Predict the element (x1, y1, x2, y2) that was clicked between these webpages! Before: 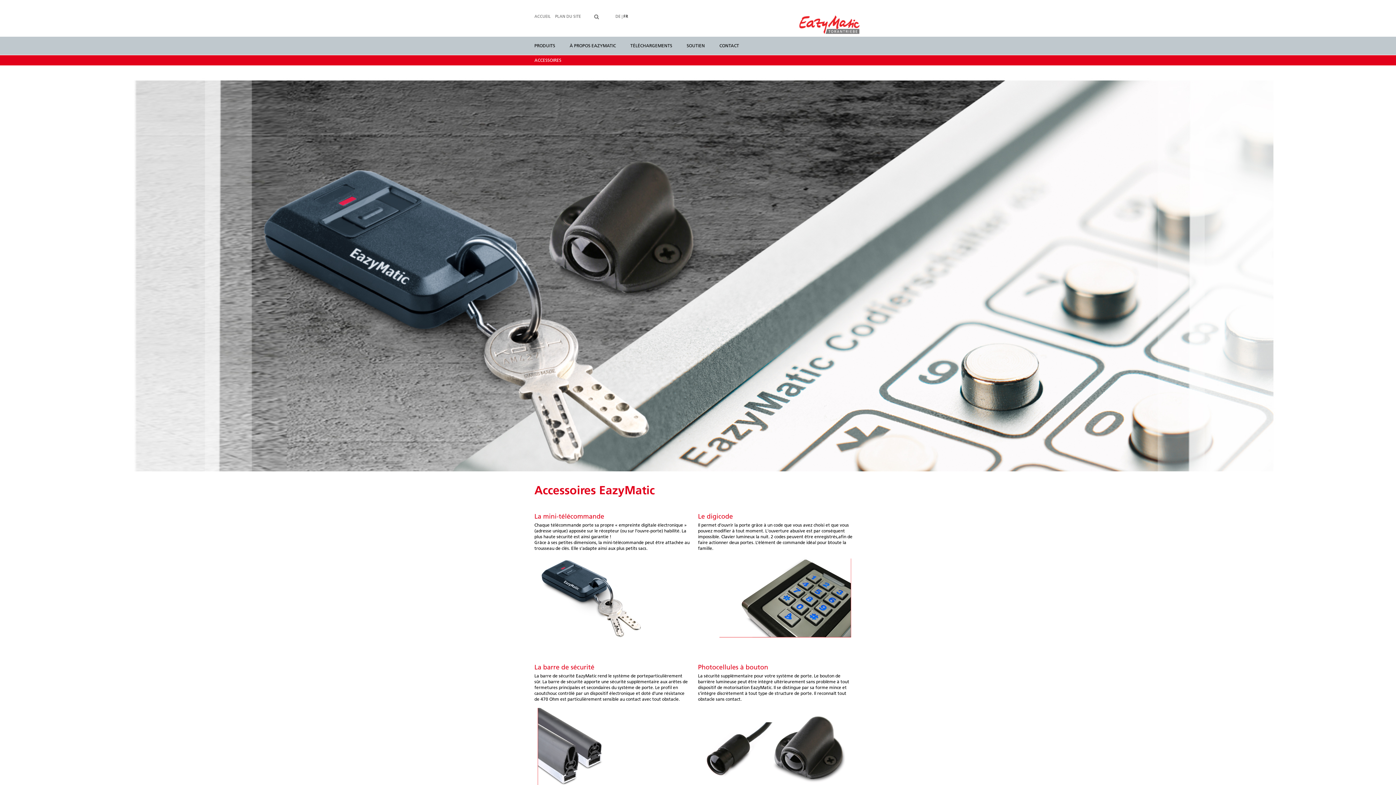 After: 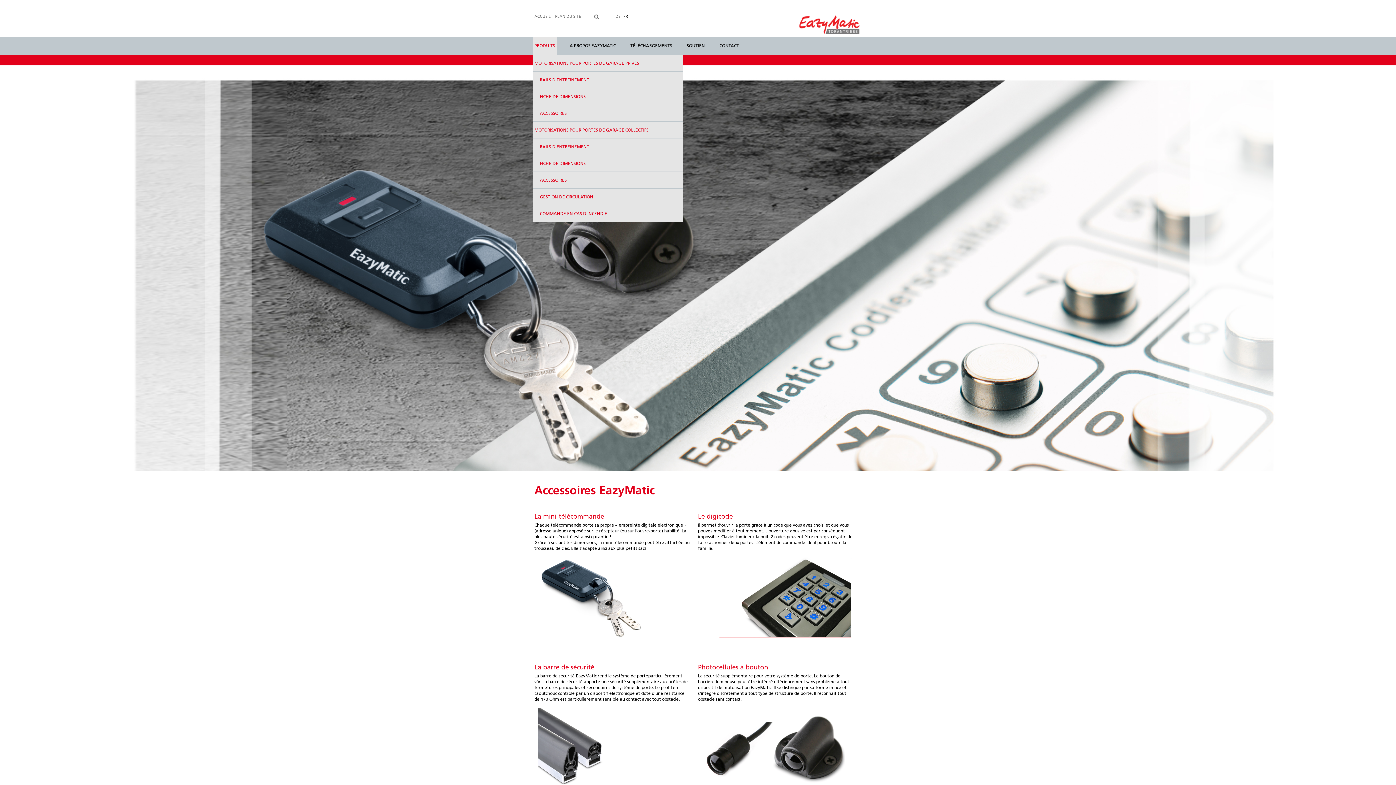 Action: label: PRODUITS bbox: (532, 36, 557, 54)